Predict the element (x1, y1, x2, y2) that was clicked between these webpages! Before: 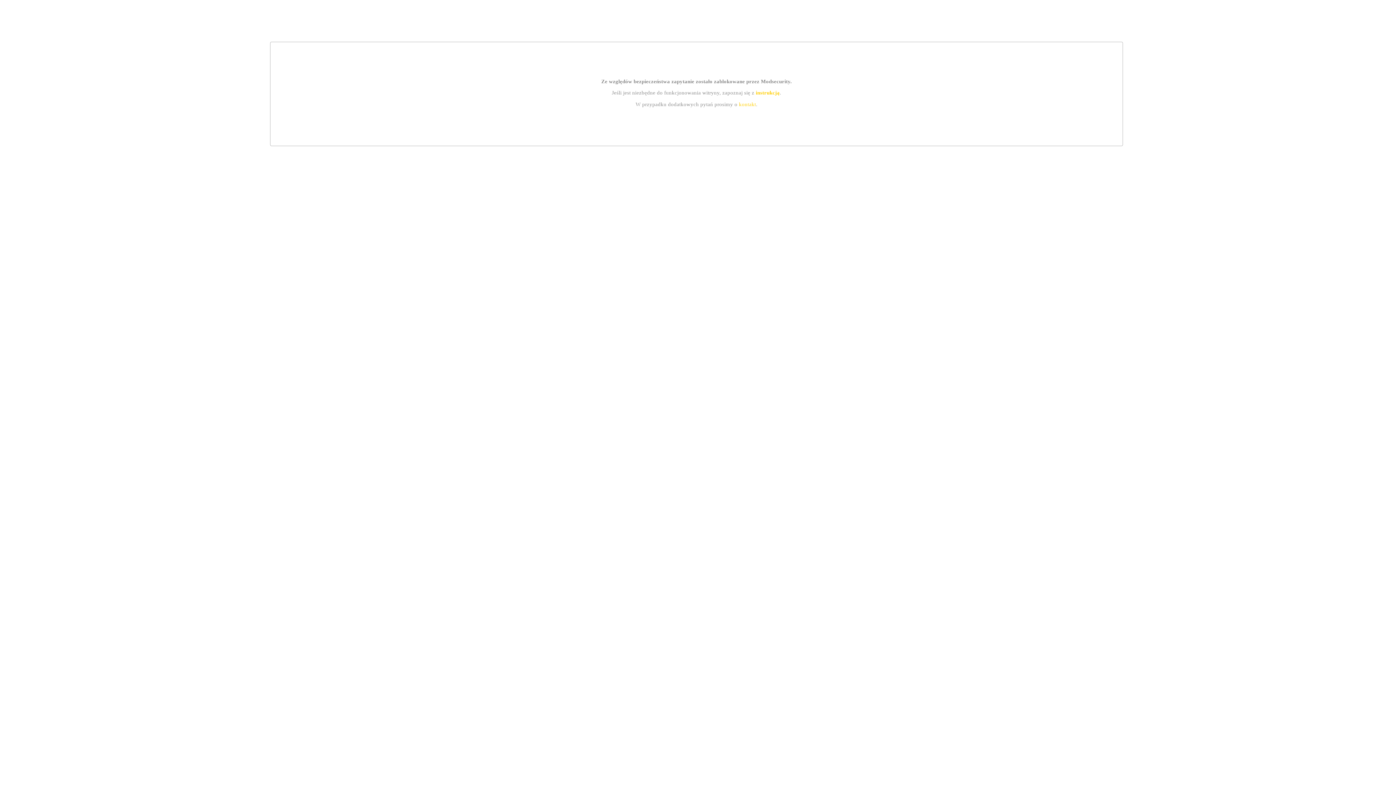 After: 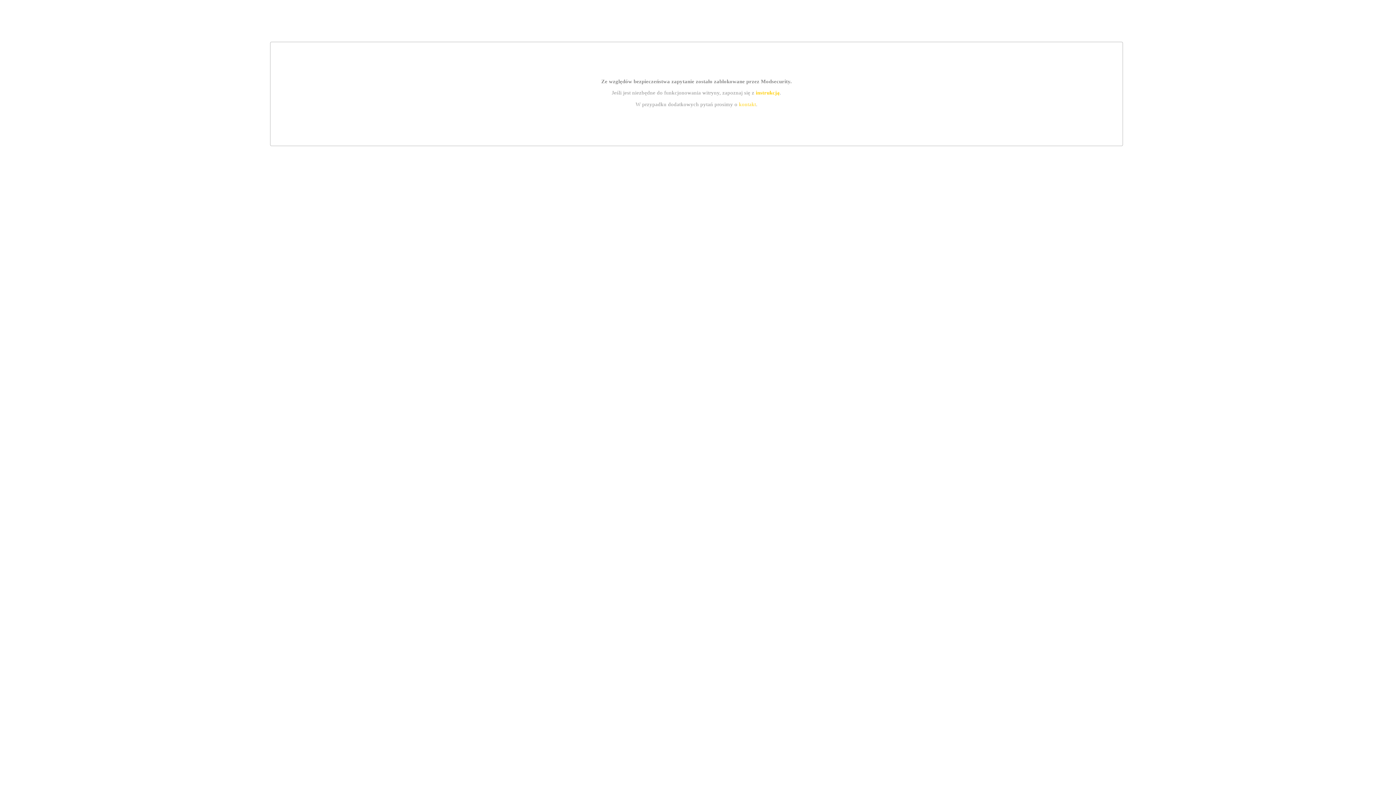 Action: label: instrukcją bbox: (755, 89, 779, 95)